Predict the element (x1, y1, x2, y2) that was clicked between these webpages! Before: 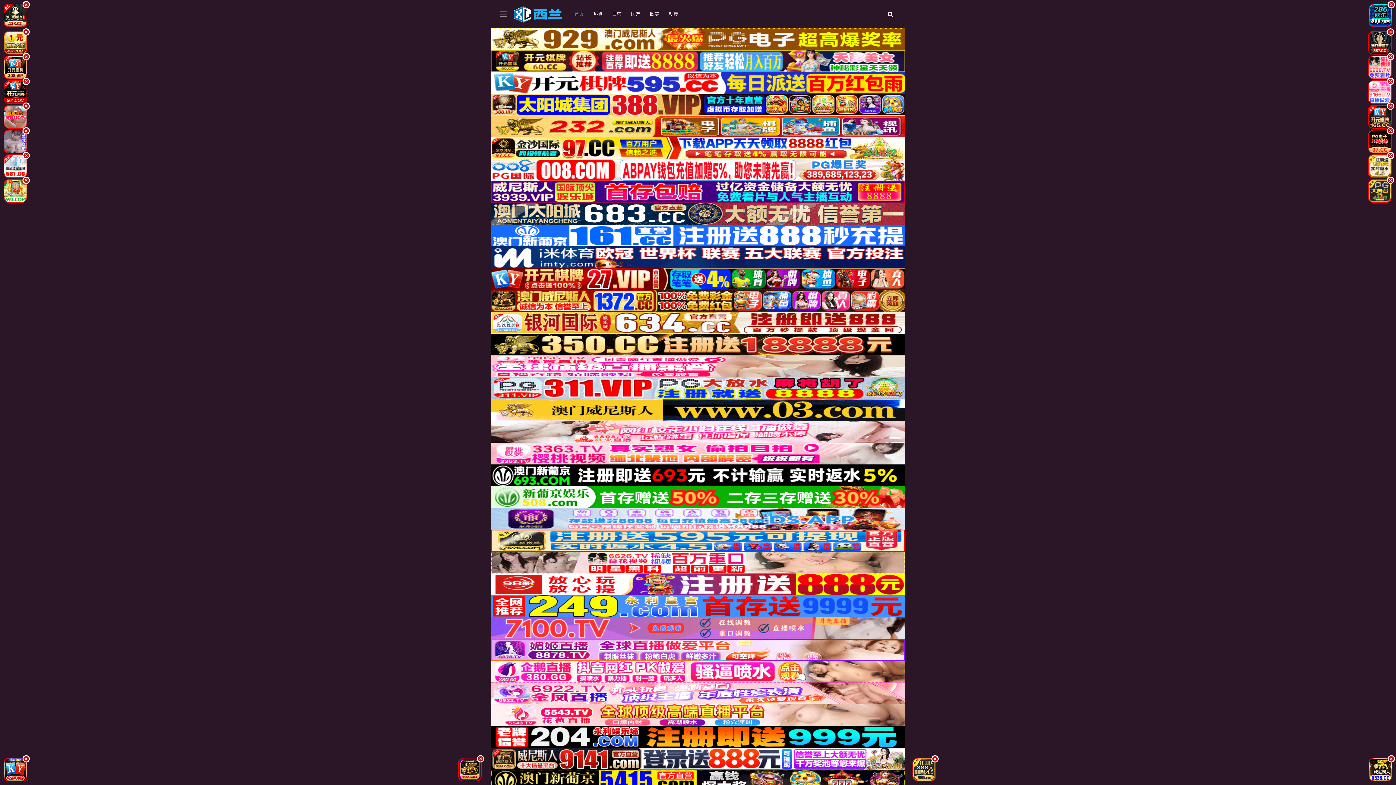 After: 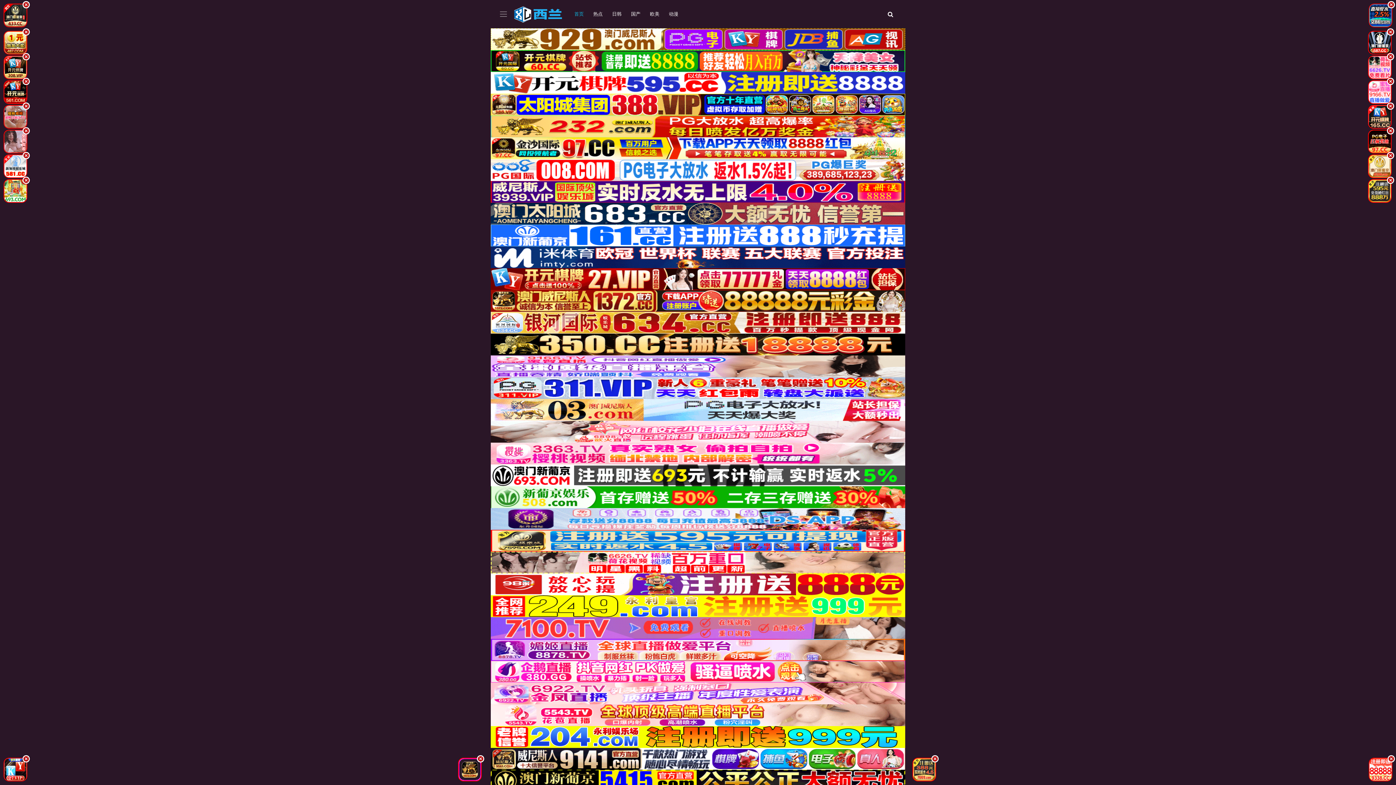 Action: bbox: (1365, 12, 1396, 17)